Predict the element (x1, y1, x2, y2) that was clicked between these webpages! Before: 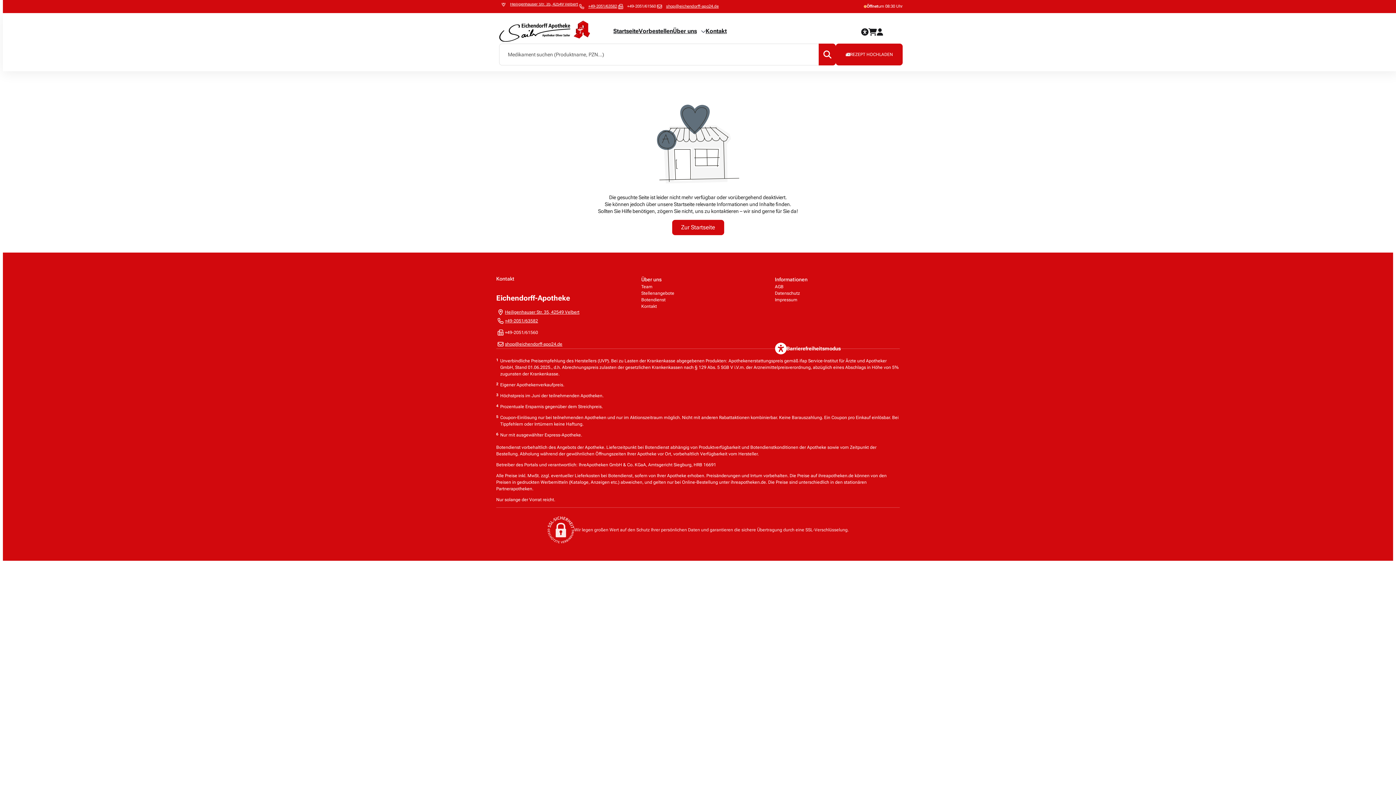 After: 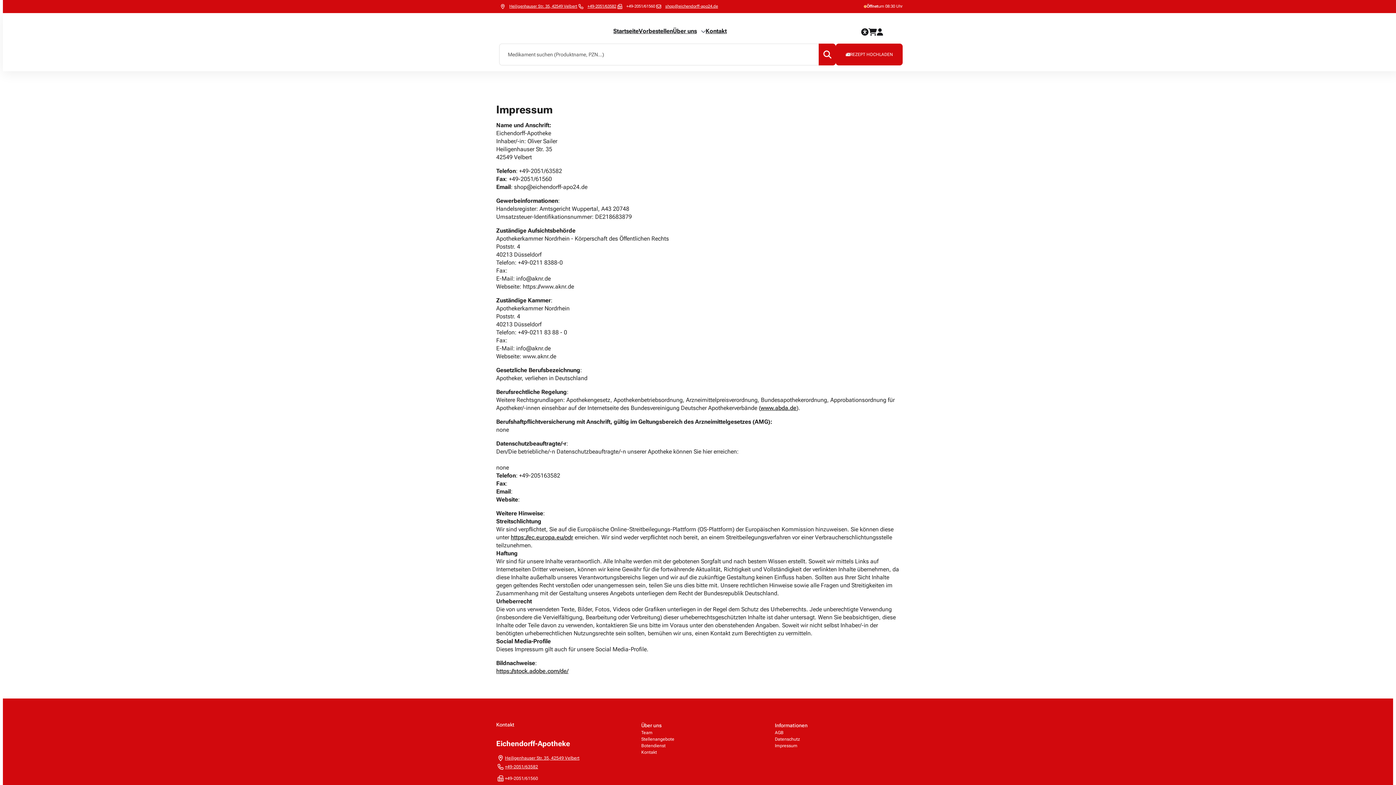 Action: bbox: (775, 296, 797, 303) label: Impressum